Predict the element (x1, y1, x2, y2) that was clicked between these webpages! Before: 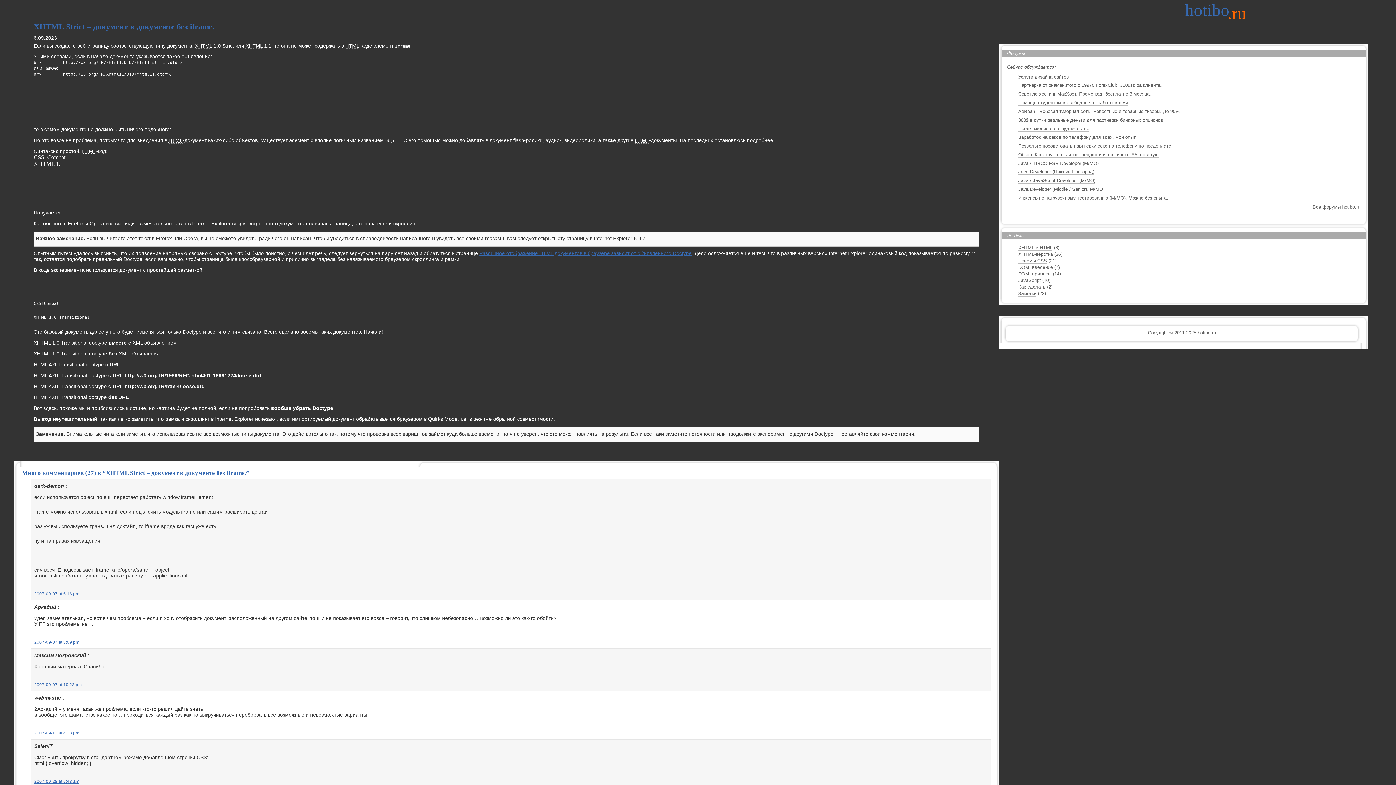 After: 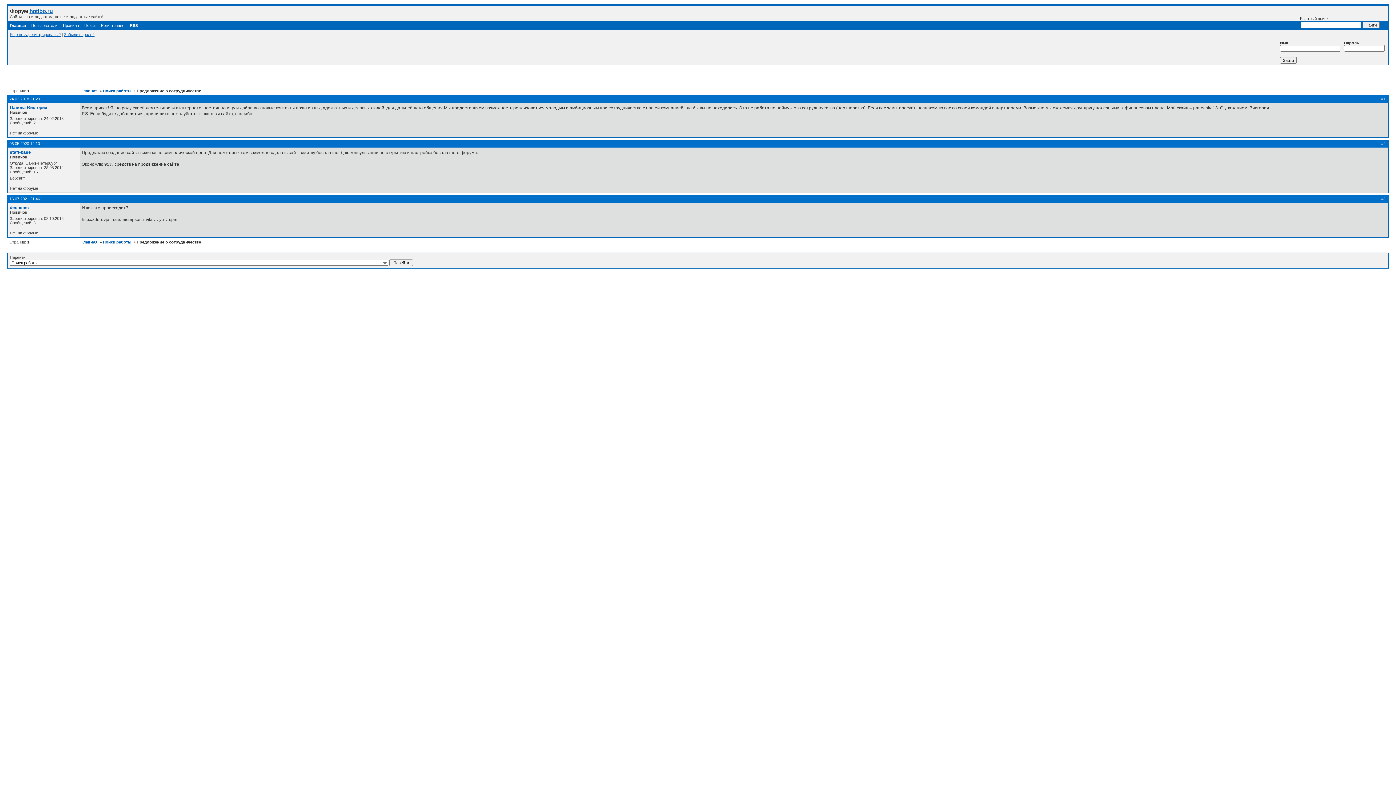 Action: label: Предложение о сотрудничестве bbox: (1018, 125, 1089, 131)